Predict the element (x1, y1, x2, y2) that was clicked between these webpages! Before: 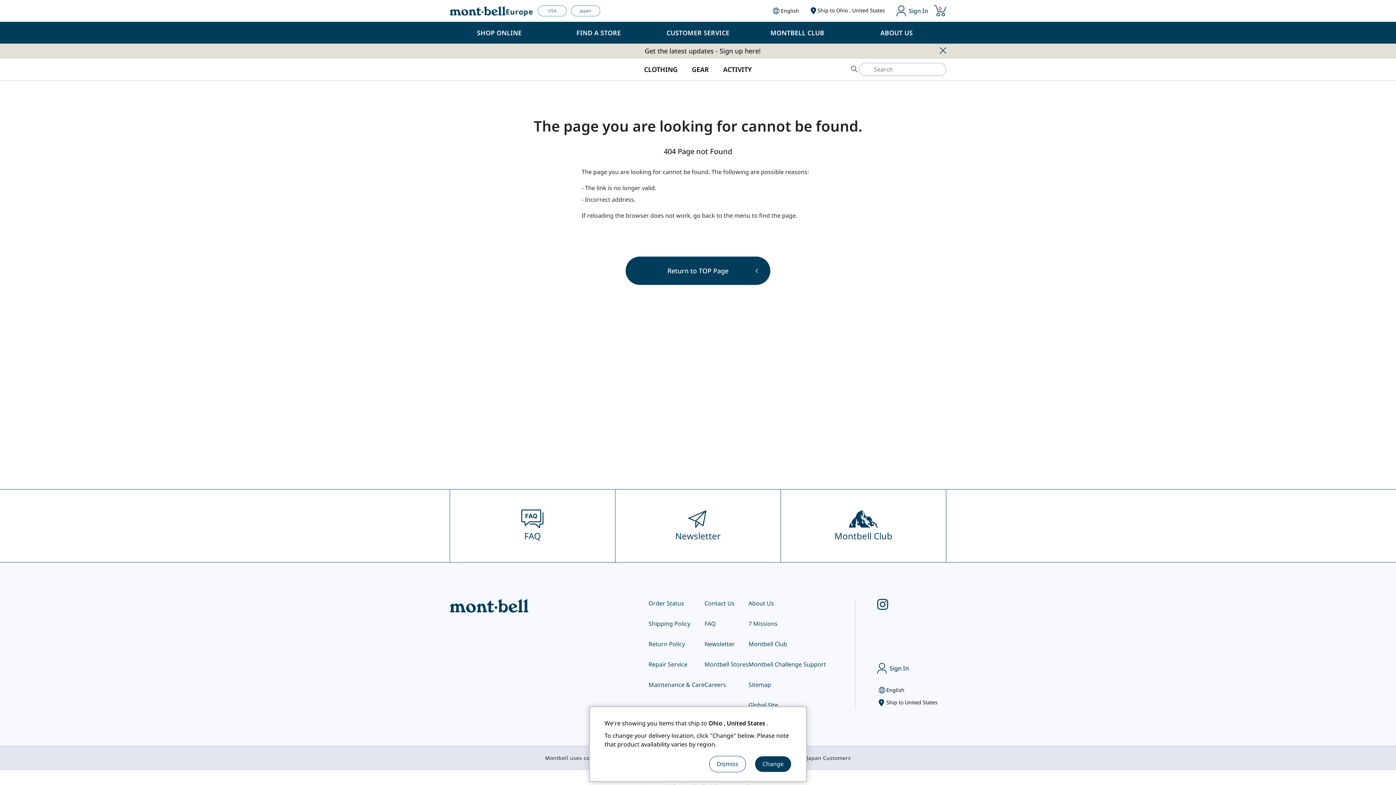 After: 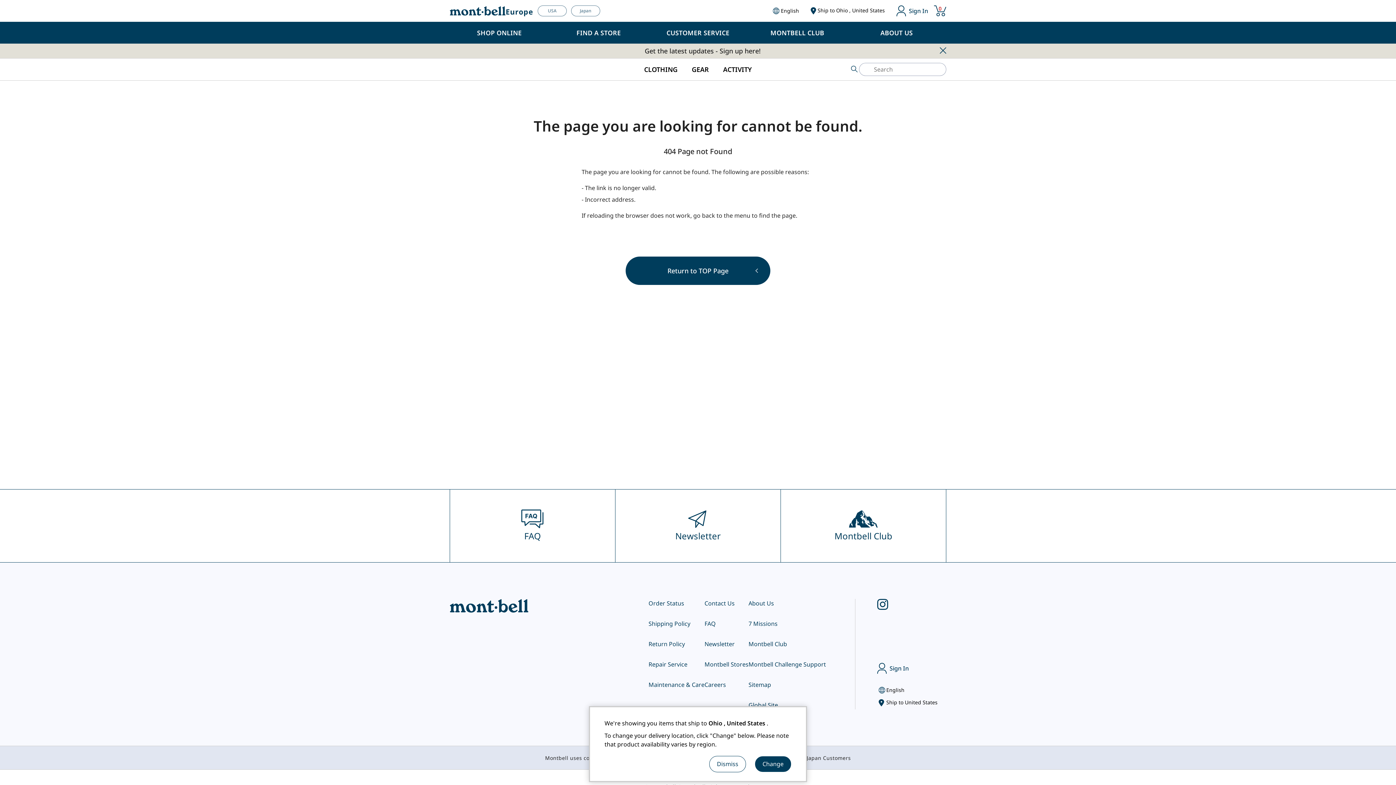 Action: bbox: (1312, 750, 1334, 772)